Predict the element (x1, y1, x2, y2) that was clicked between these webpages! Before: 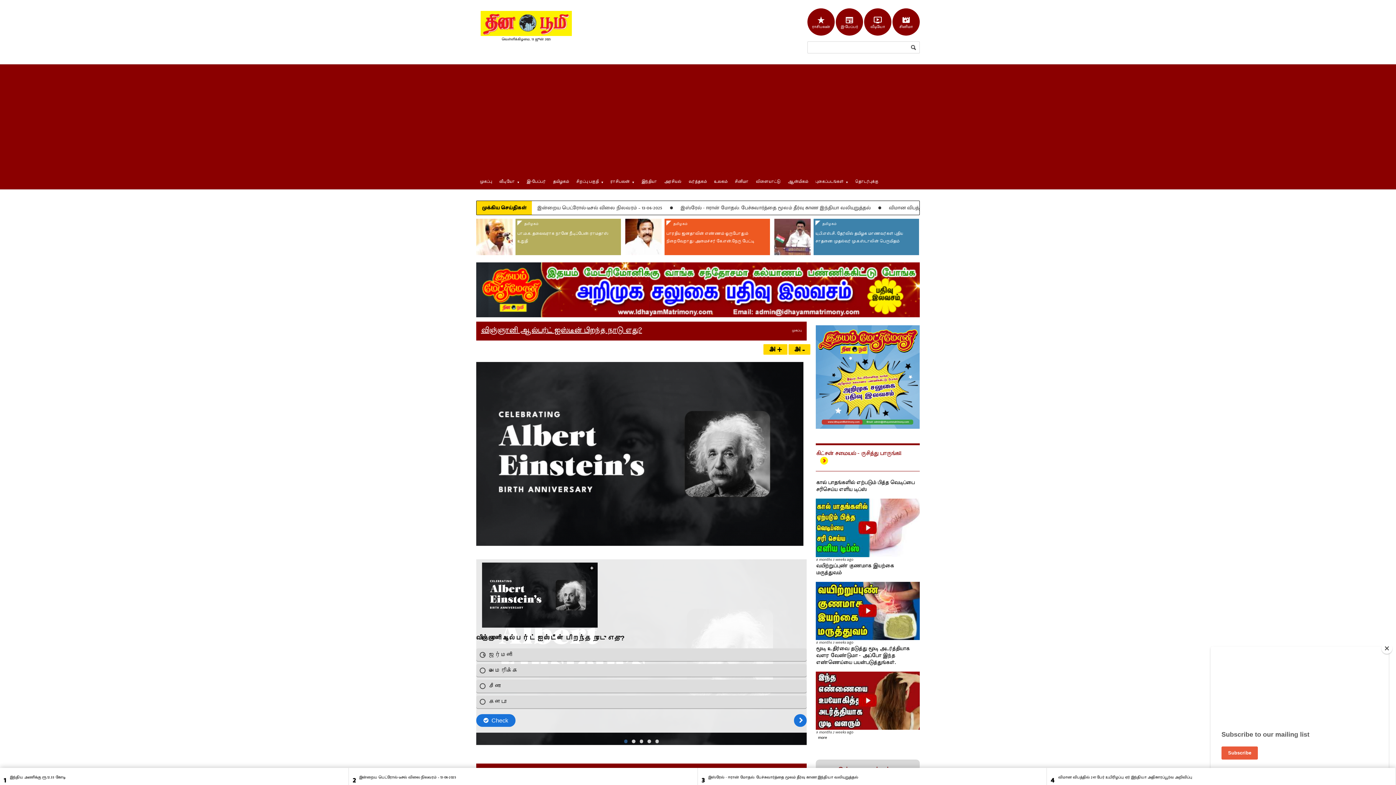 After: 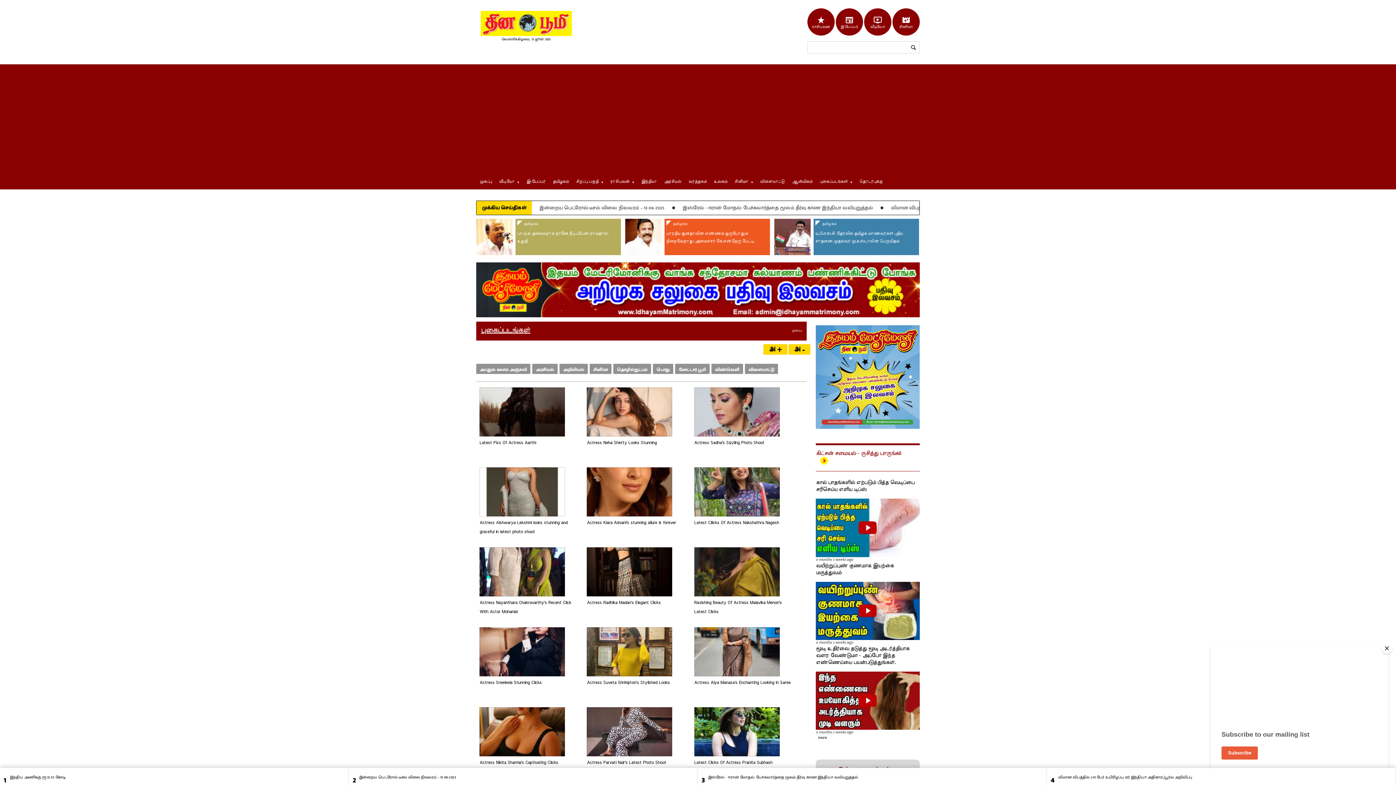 Action: bbox: (812, 173, 851, 189) label: புகைப்படங்கள்